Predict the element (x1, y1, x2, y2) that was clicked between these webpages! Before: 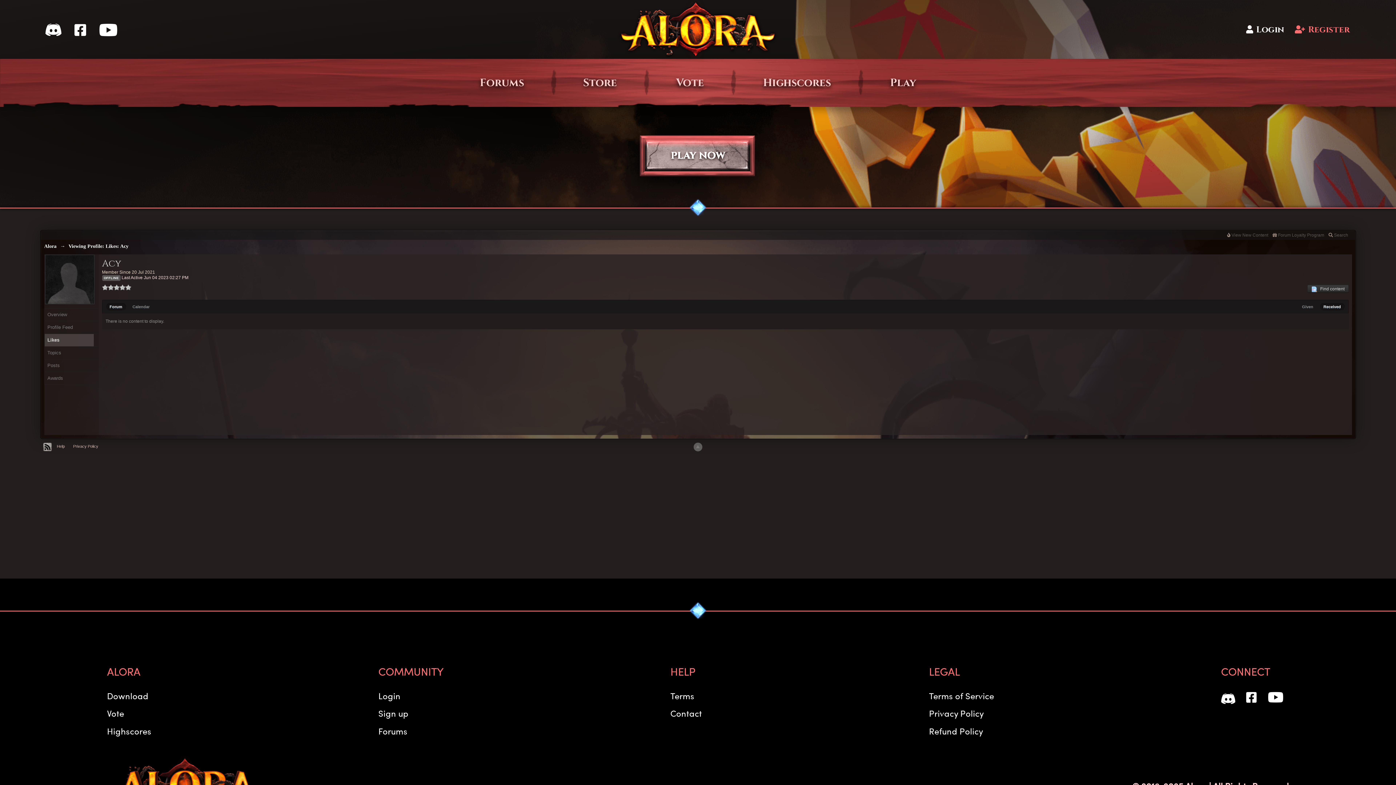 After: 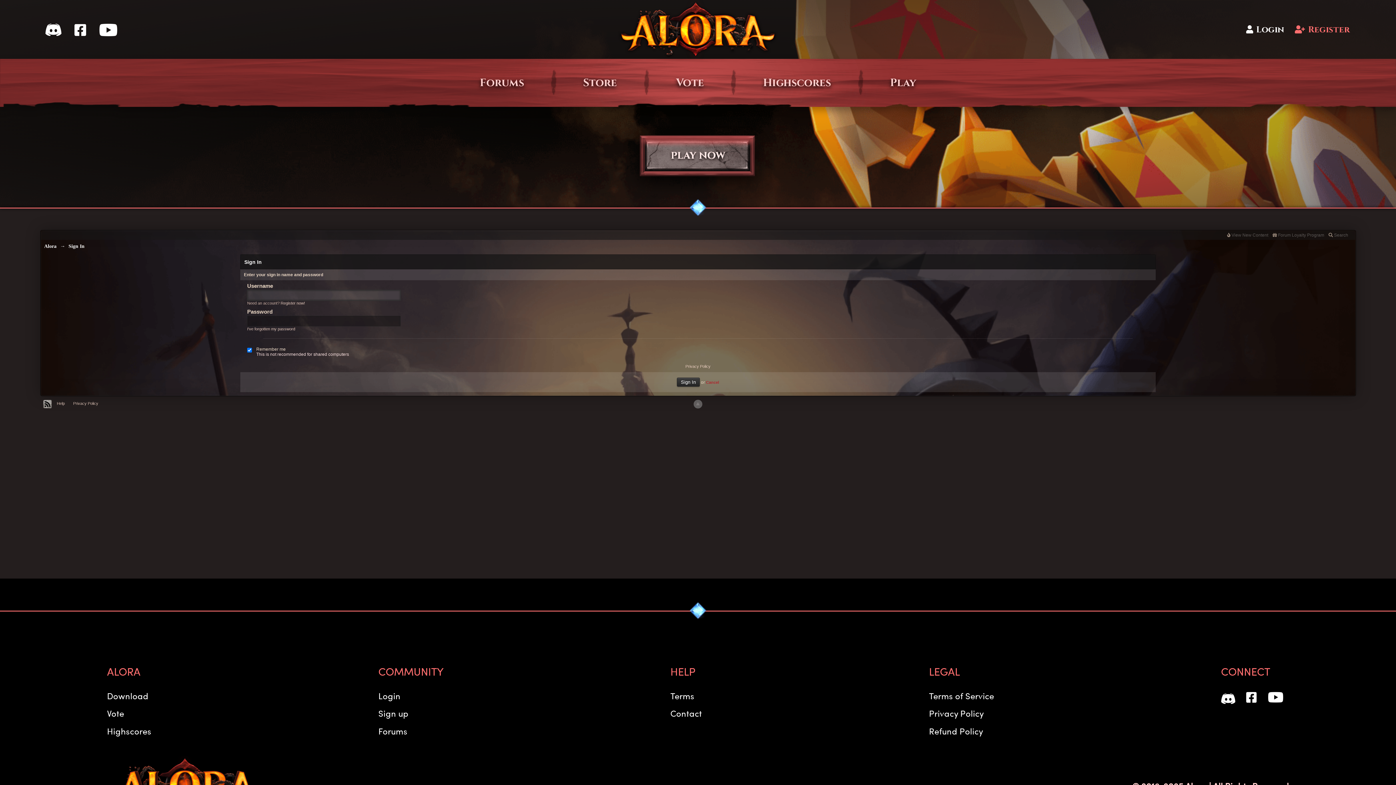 Action: label: Login bbox: (1256, 24, 1284, 35)